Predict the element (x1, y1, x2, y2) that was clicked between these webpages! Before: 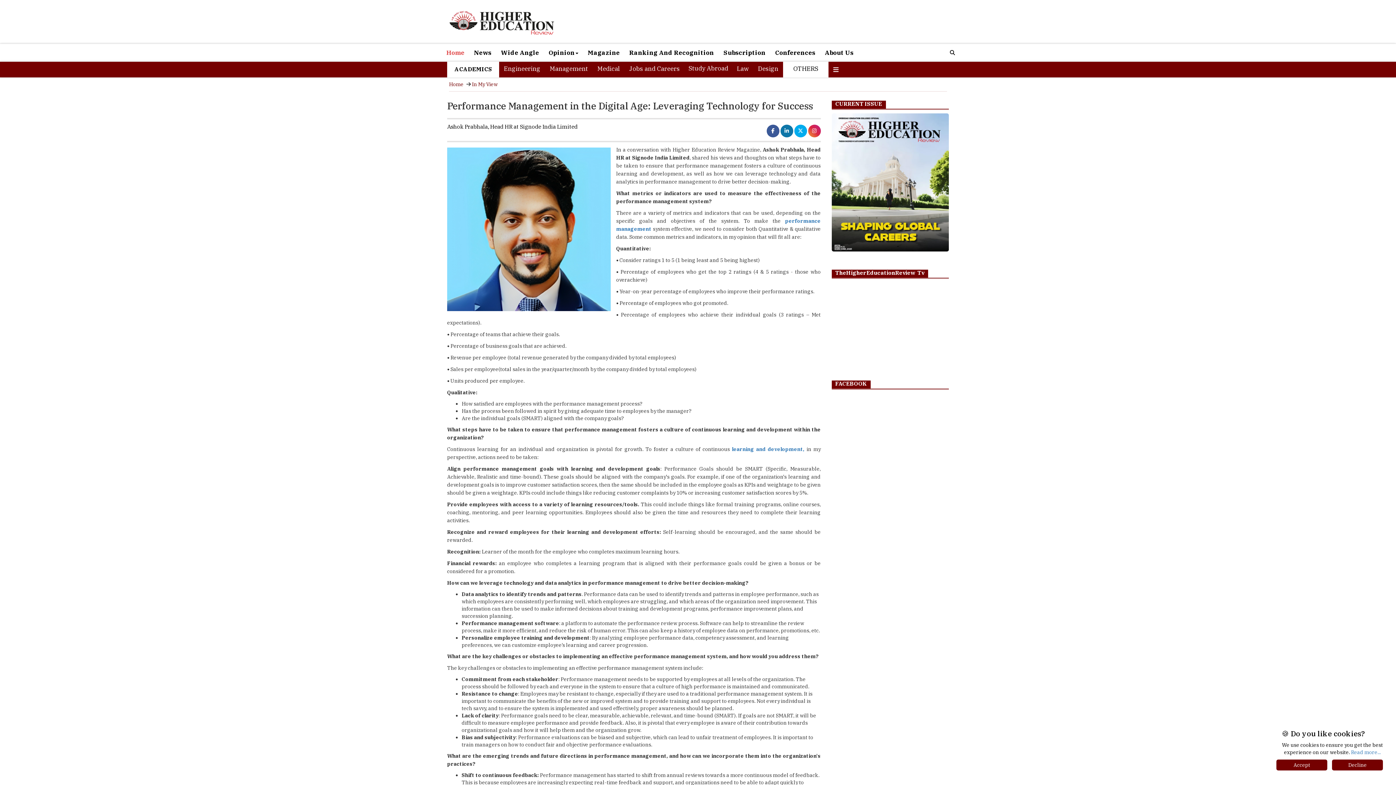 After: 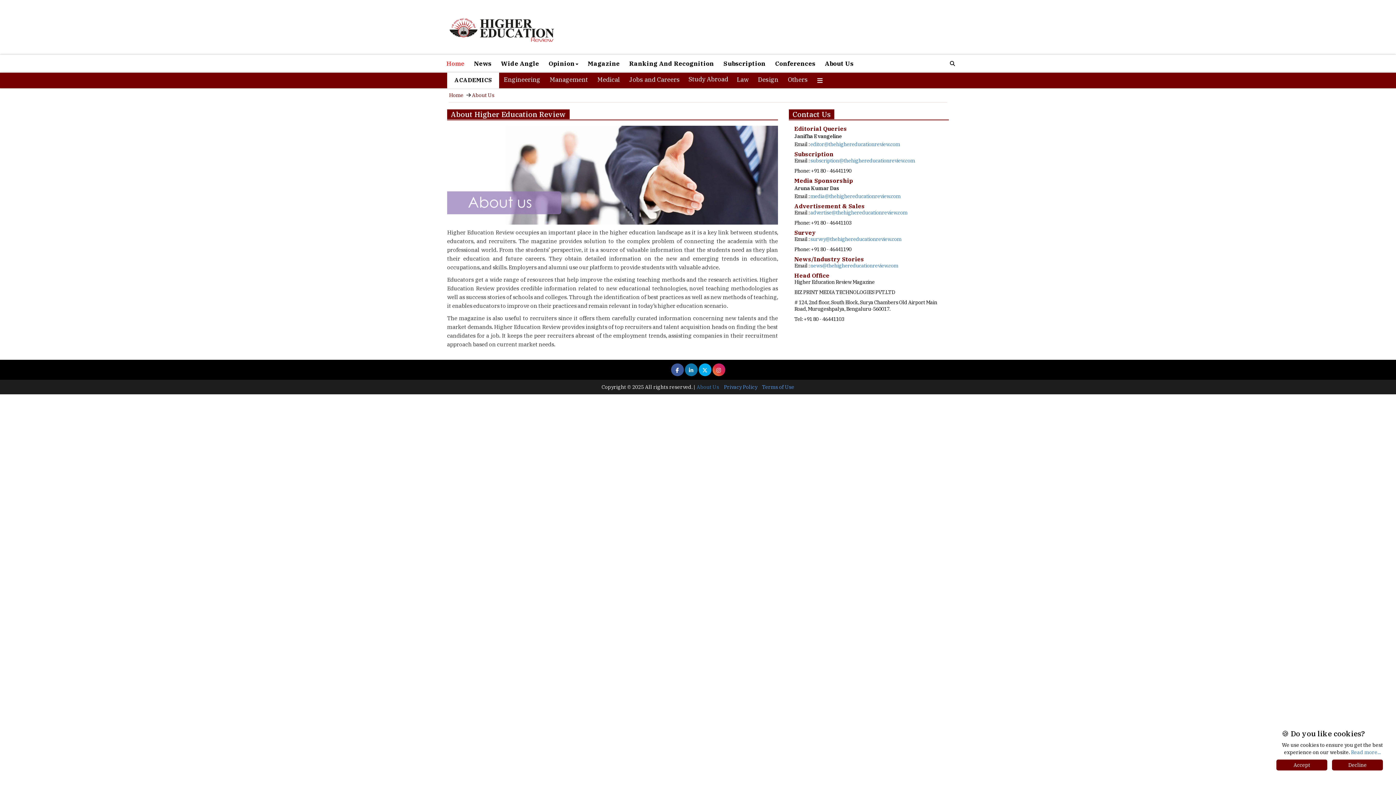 Action: bbox: (822, 47, 856, 57) label: About Us